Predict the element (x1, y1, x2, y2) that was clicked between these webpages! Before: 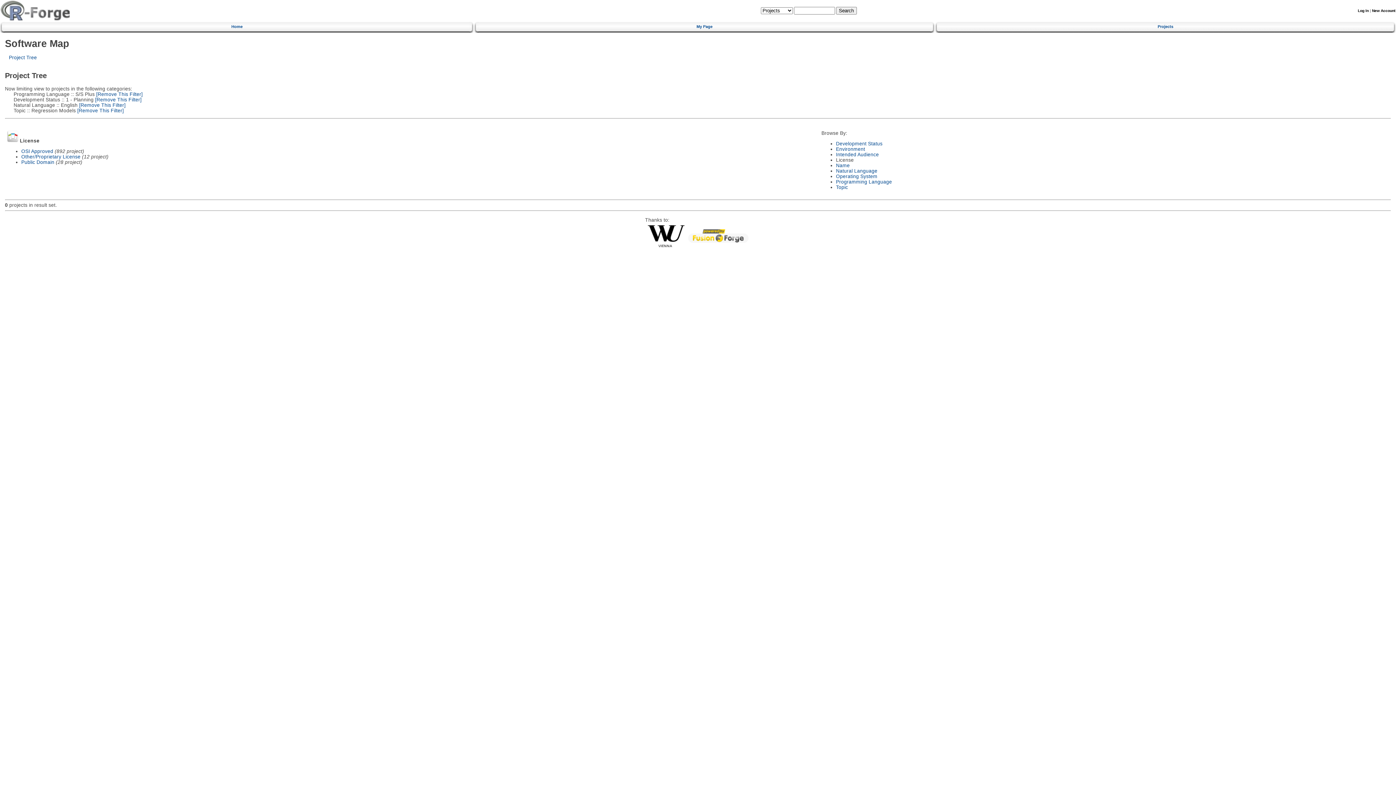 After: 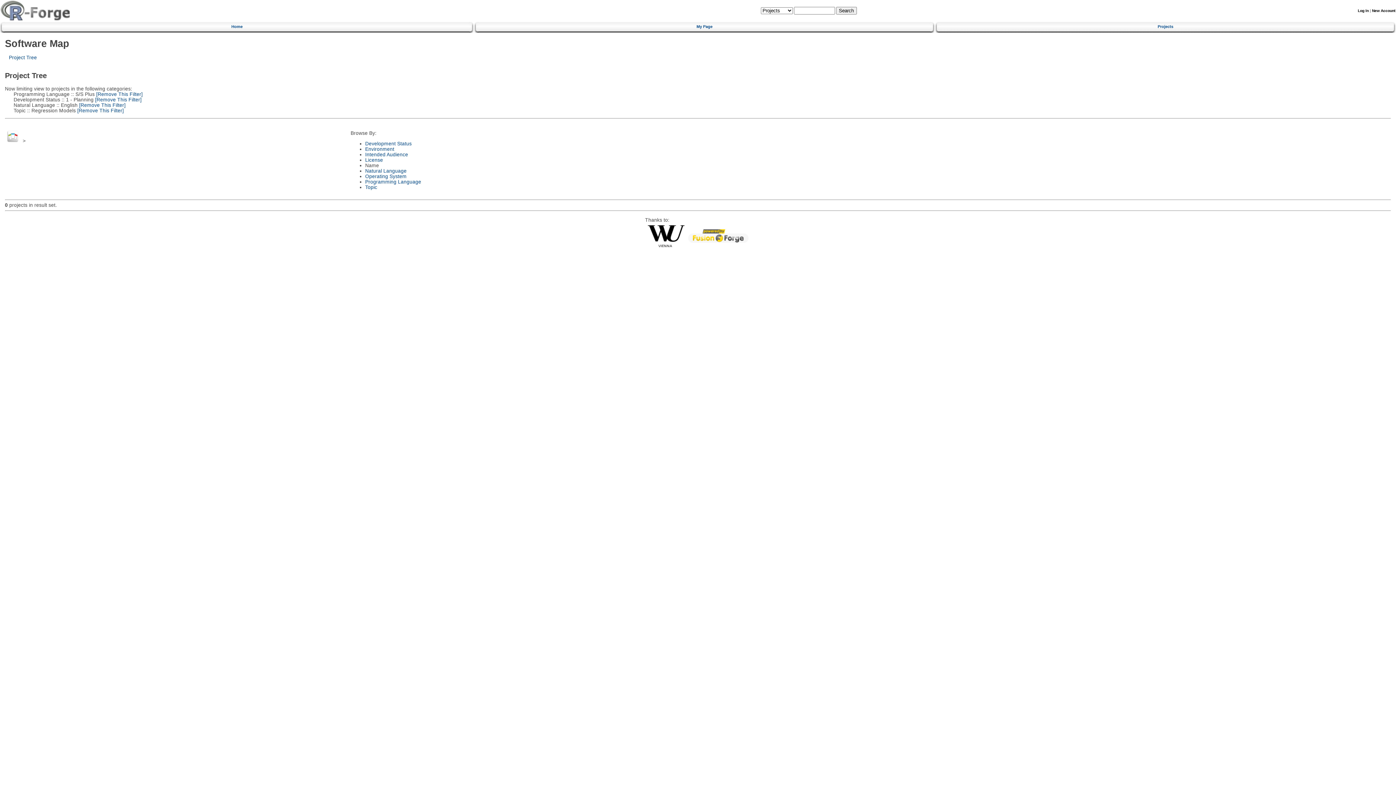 Action: bbox: (836, 162, 850, 168) label: Name